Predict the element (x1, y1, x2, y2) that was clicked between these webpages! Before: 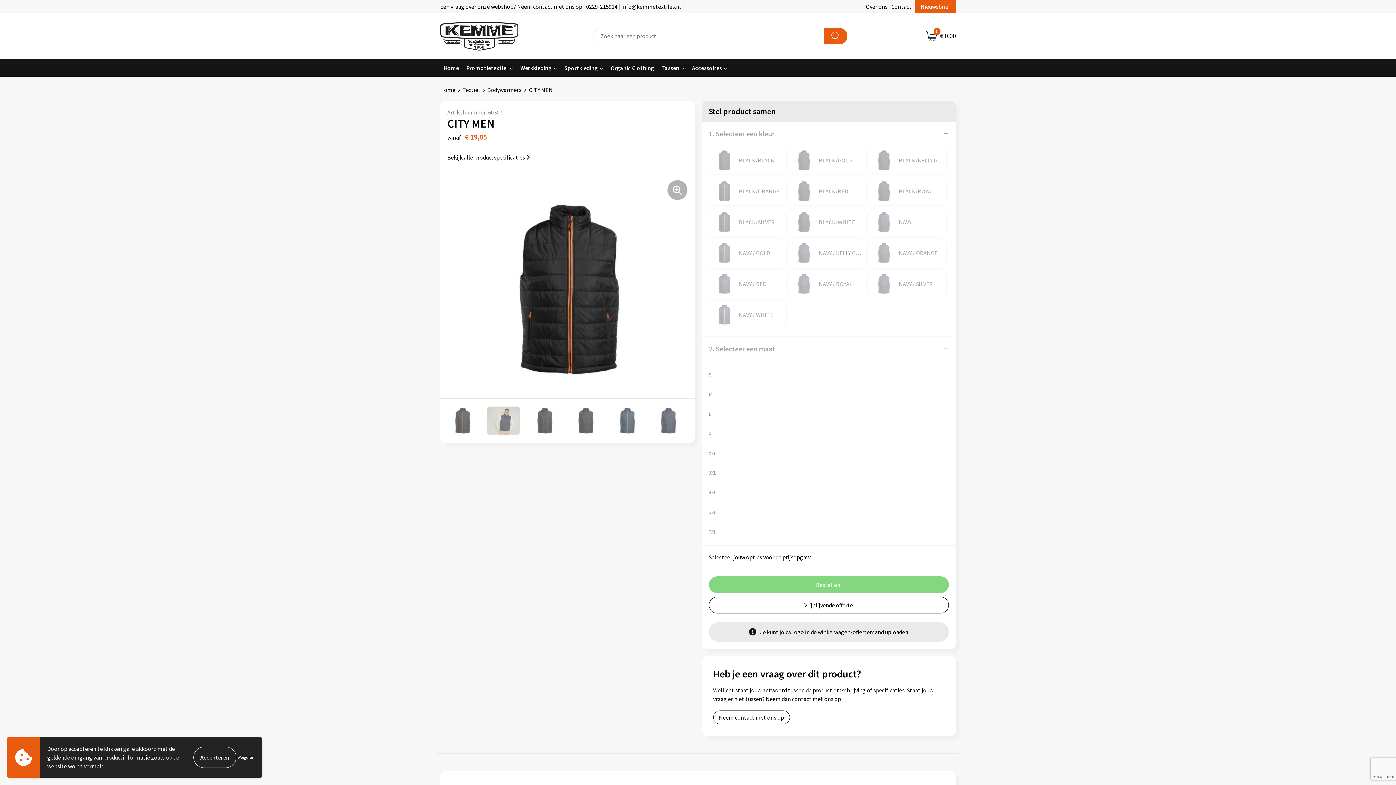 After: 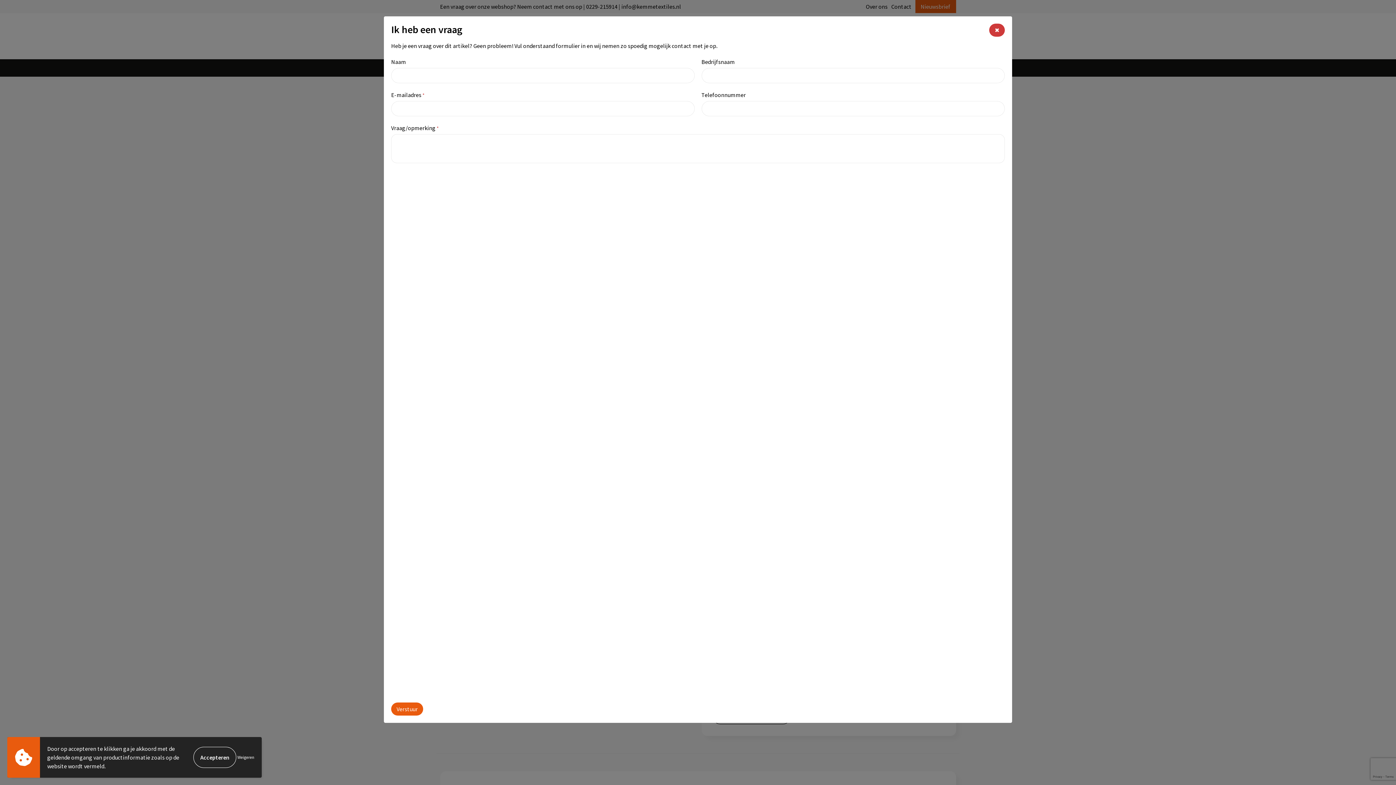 Action: bbox: (713, 710, 790, 724) label: Neem contact met ons op